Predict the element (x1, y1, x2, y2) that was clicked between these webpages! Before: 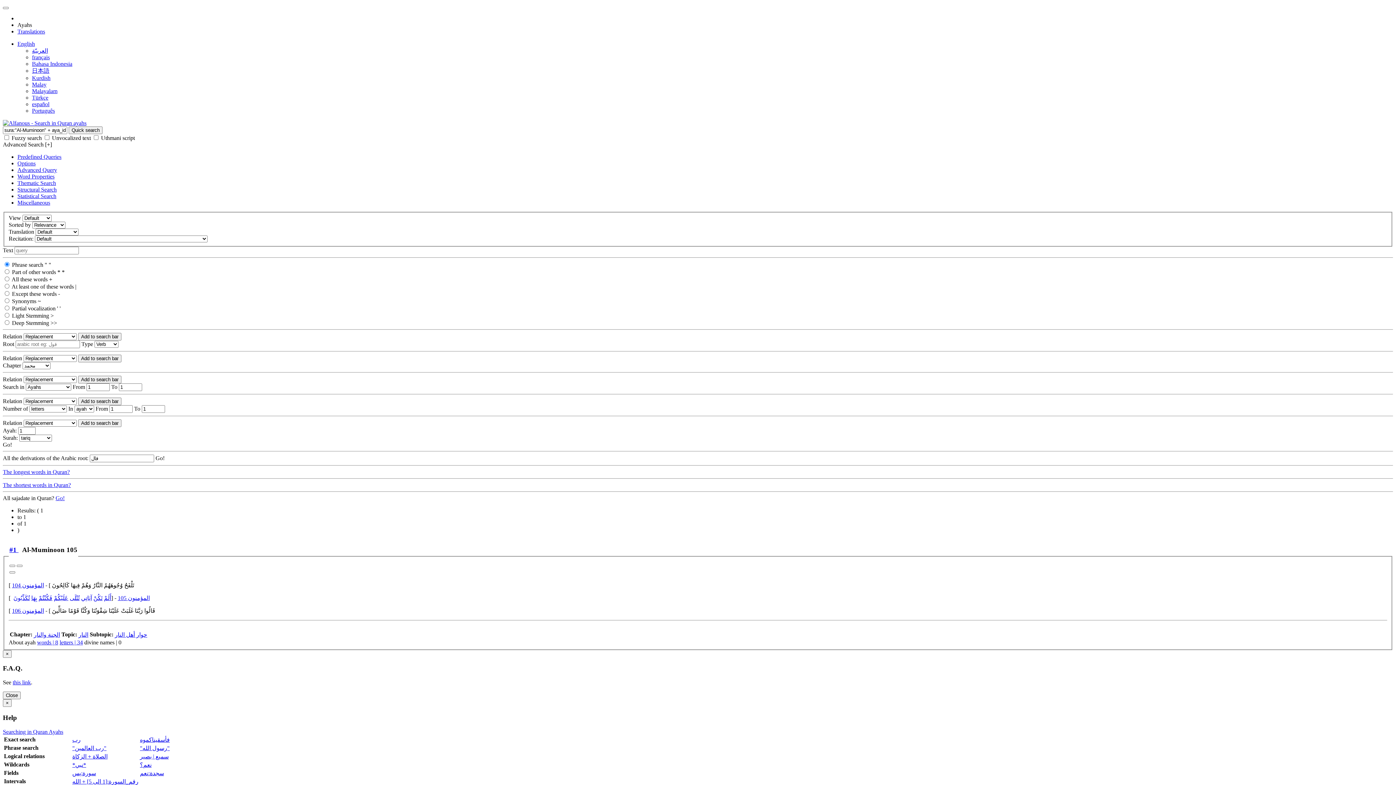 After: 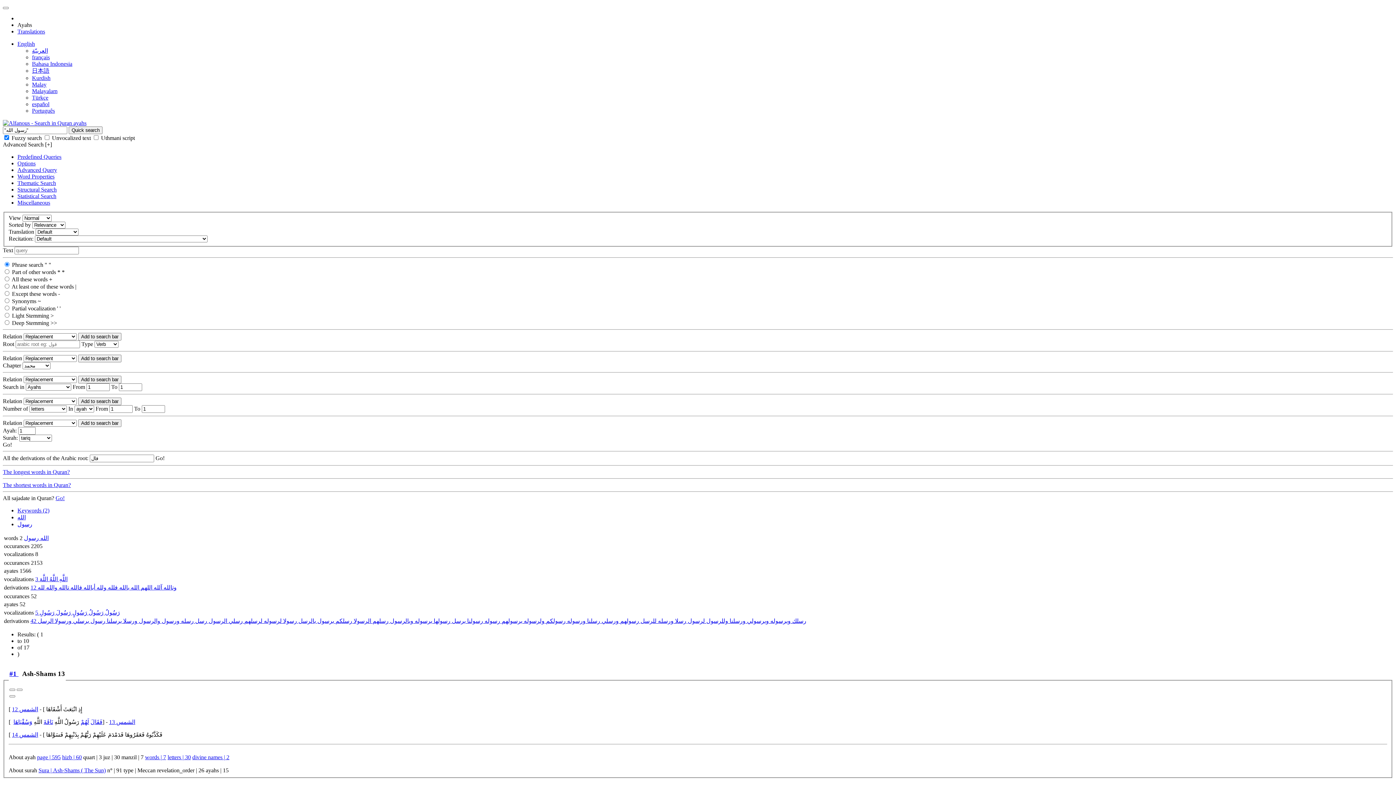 Action: label: "رسول الله" bbox: (140, 745, 169, 751)